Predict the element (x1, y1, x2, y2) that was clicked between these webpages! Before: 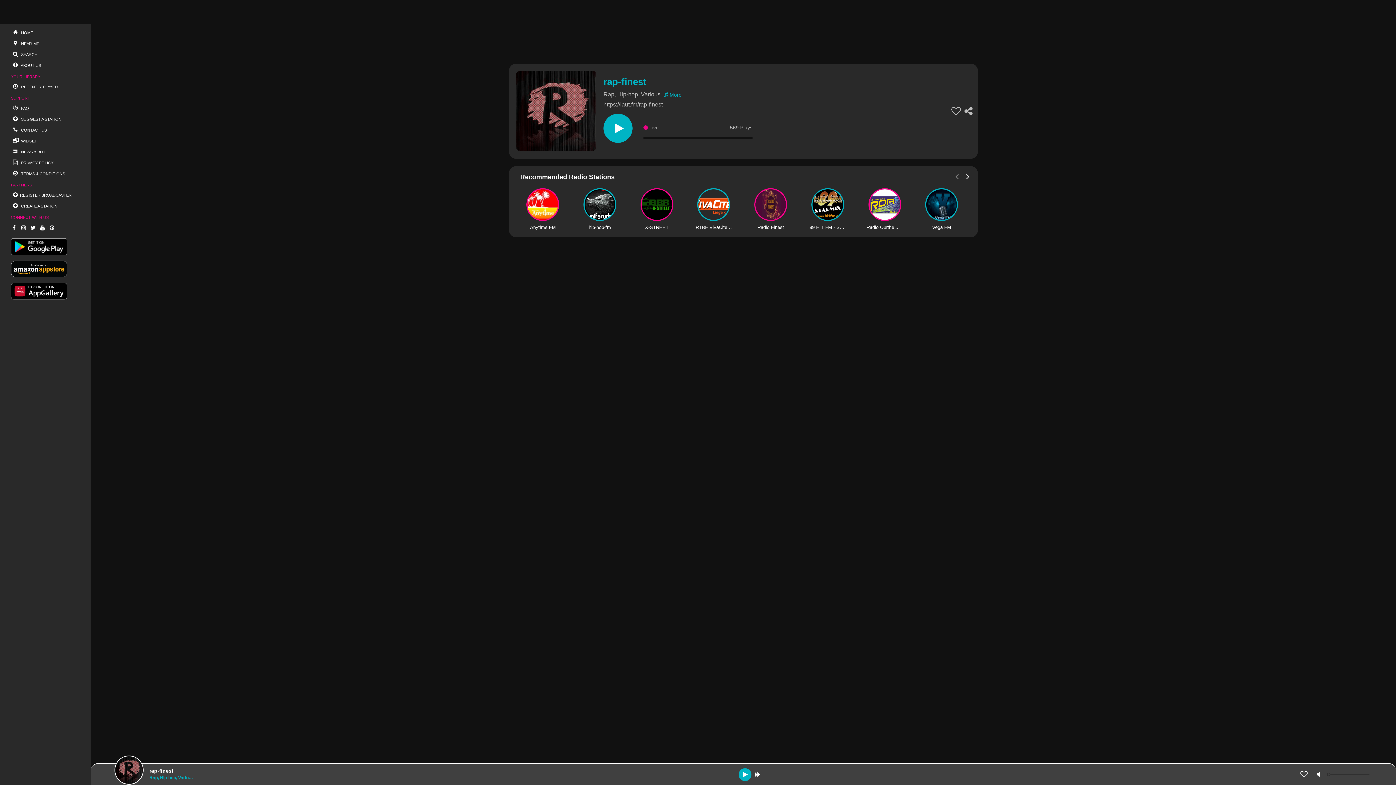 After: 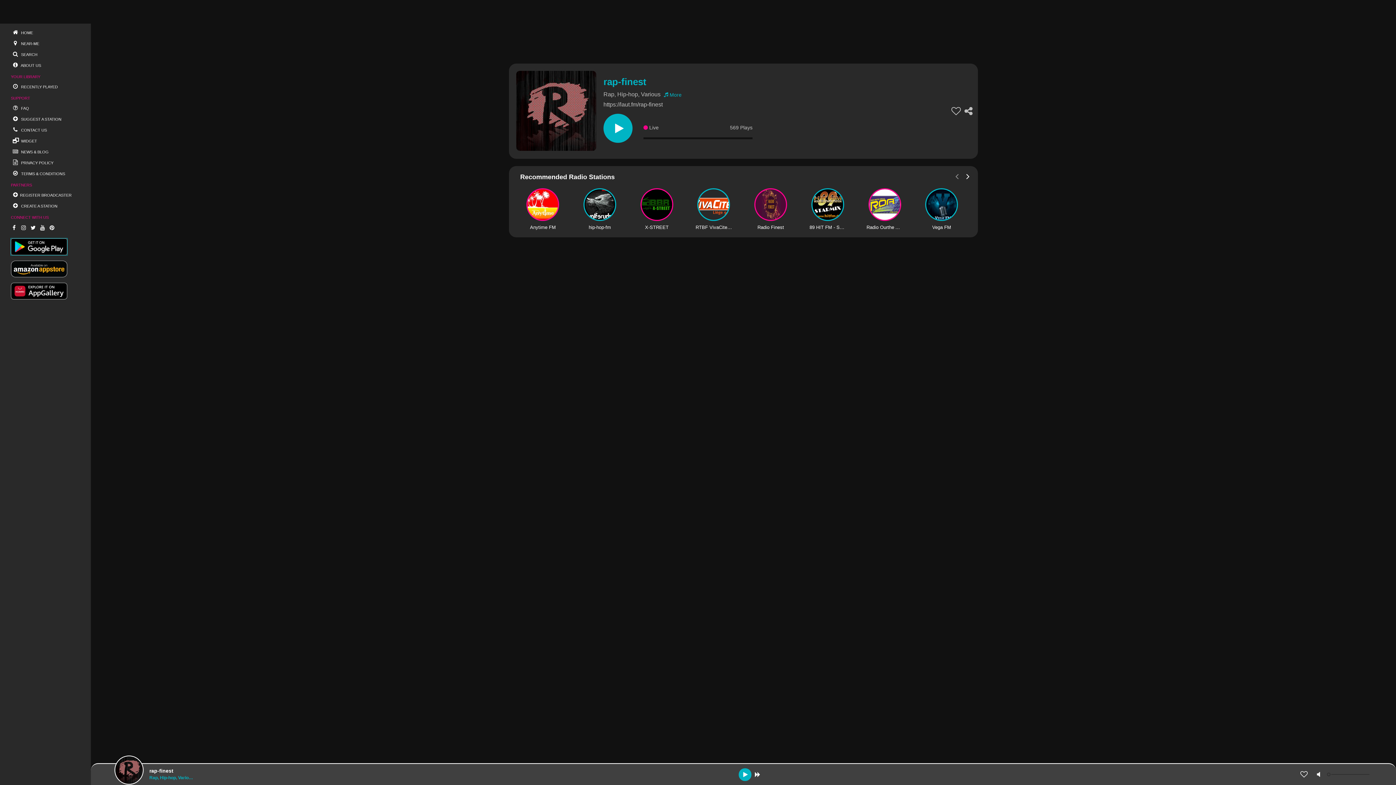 Action: bbox: (10, 238, 90, 255)